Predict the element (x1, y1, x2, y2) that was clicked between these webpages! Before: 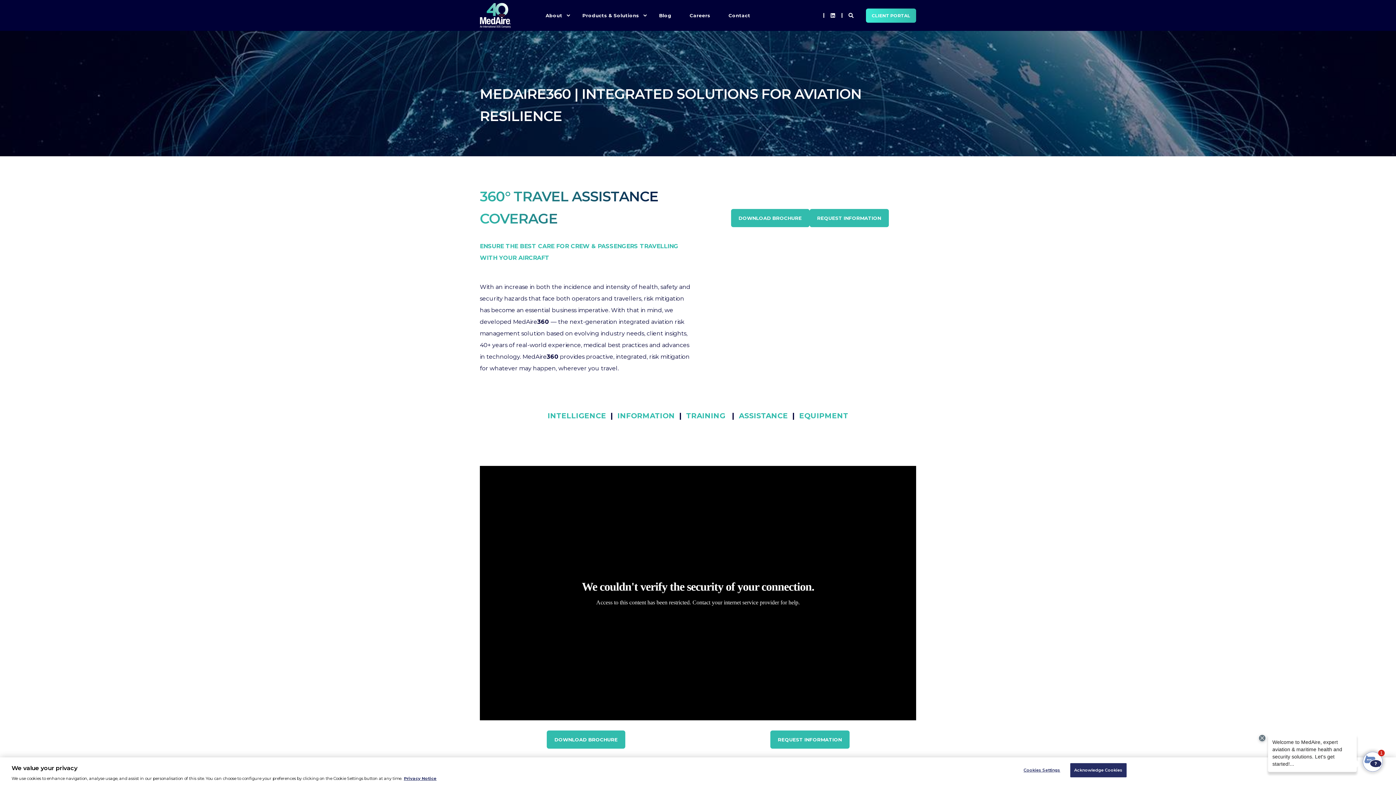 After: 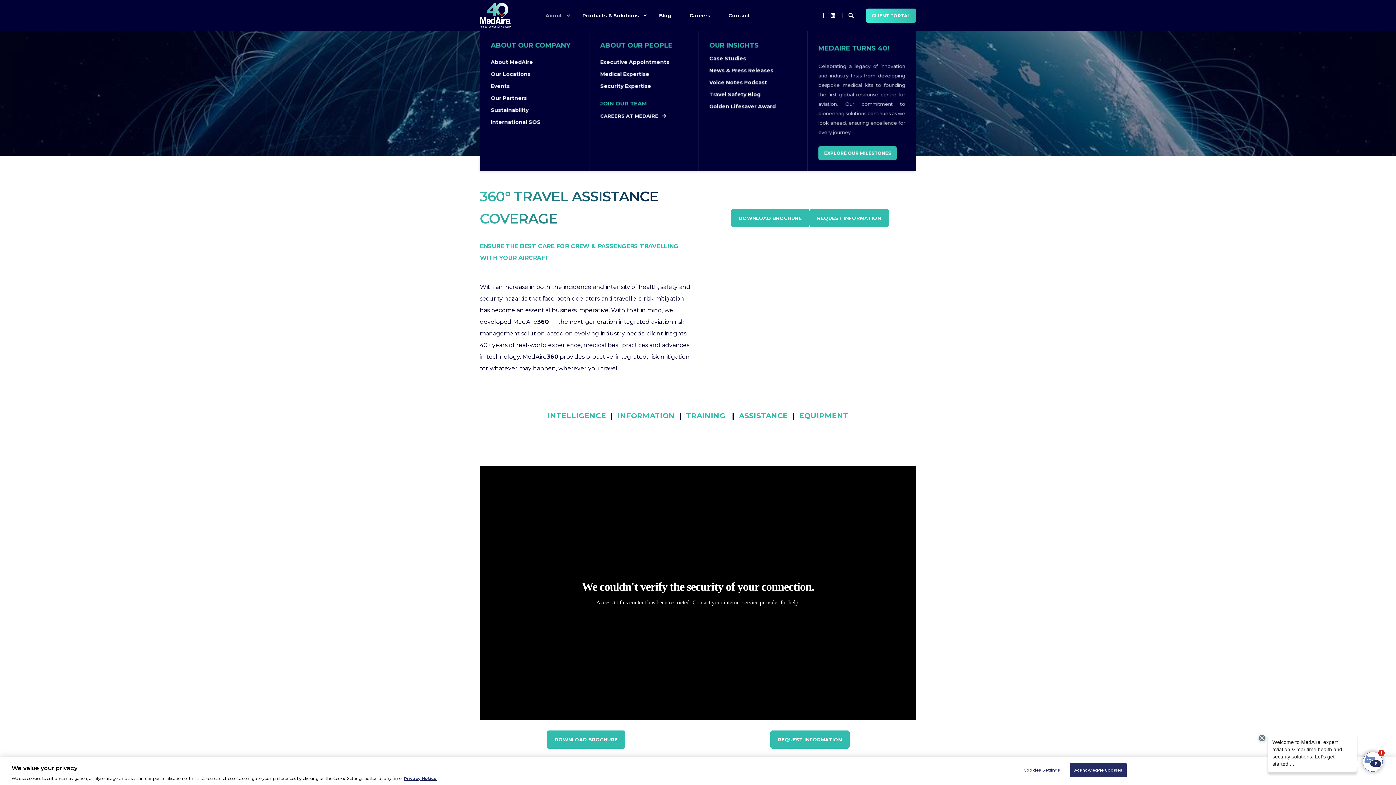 Action: bbox: (536, 0, 573, 30) label: About